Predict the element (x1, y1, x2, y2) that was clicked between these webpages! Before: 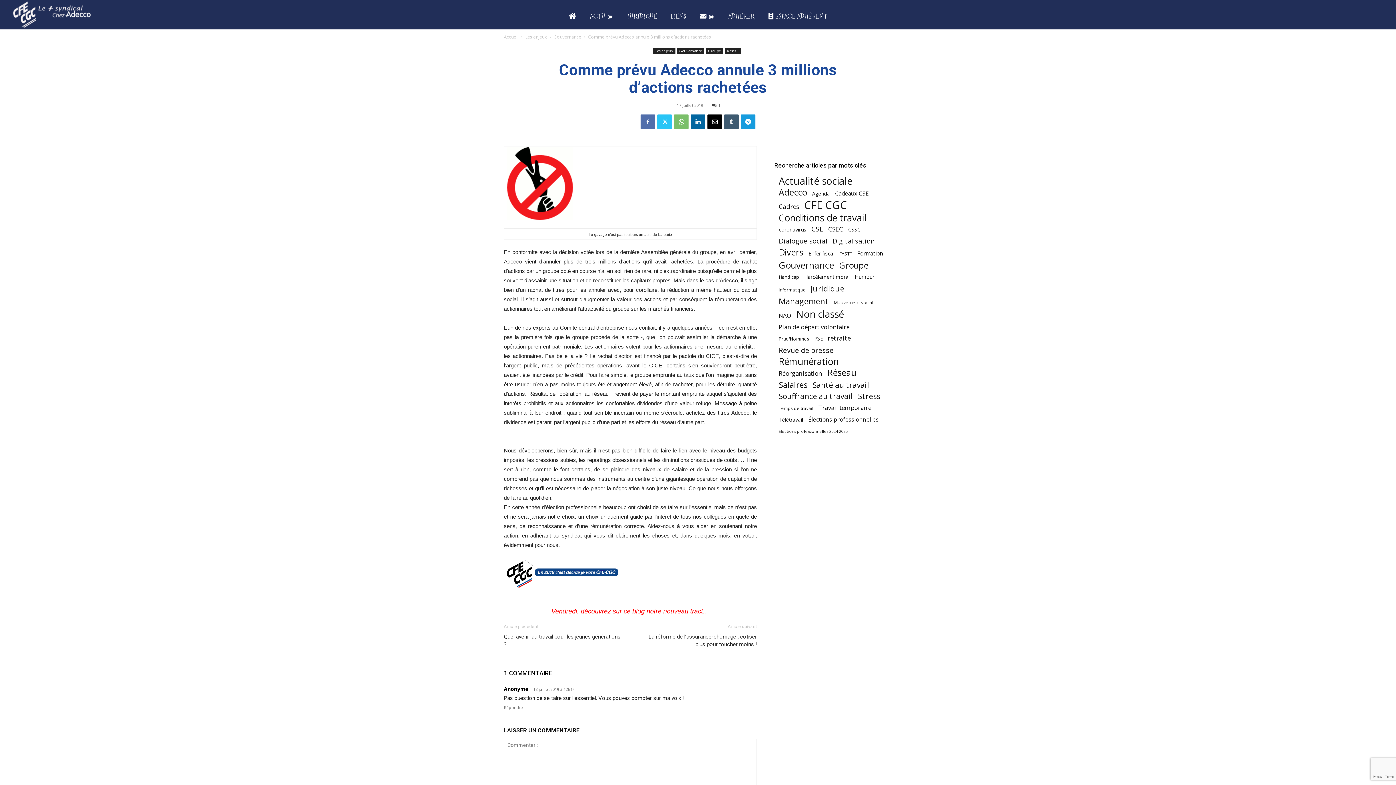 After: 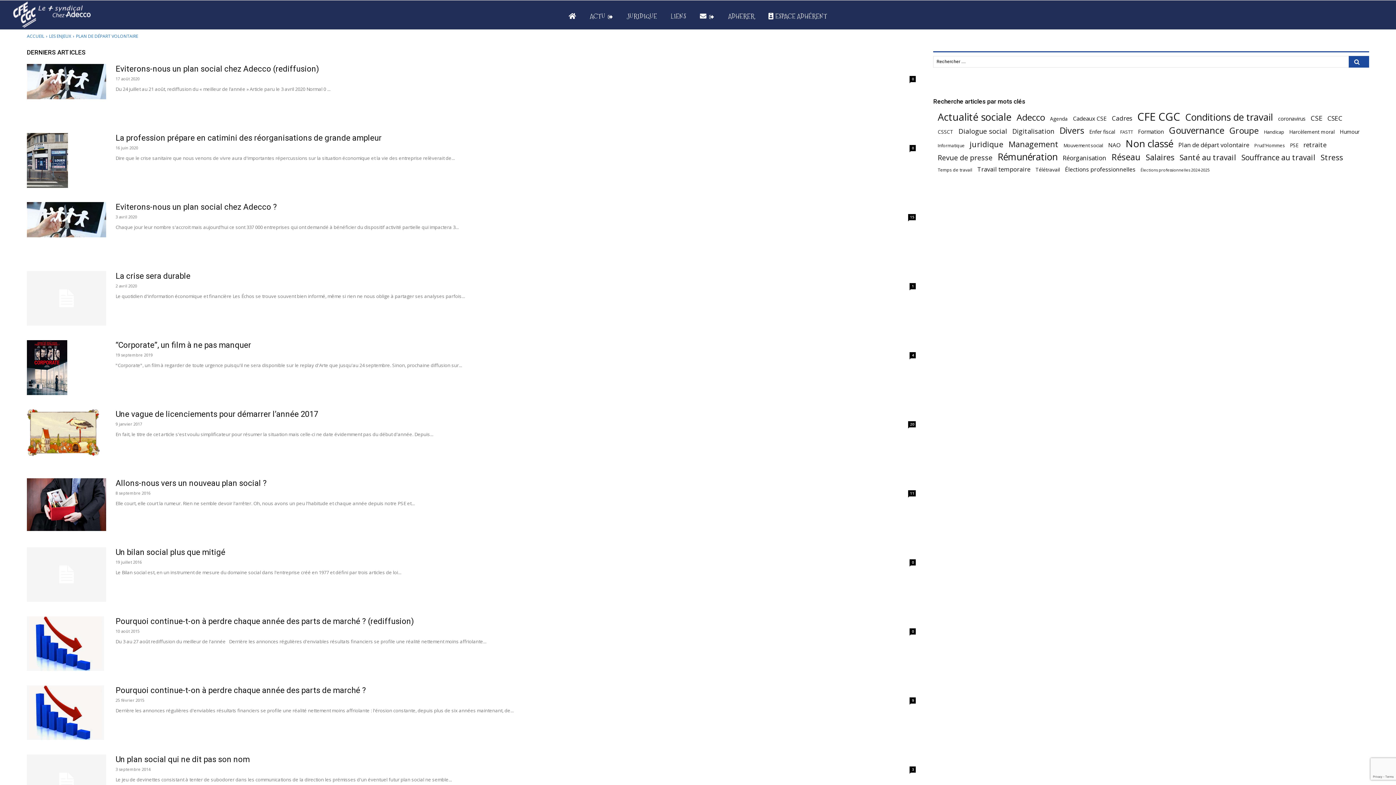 Action: label: Plan de départ volontaire (82 éléments) bbox: (778, 323, 849, 330)